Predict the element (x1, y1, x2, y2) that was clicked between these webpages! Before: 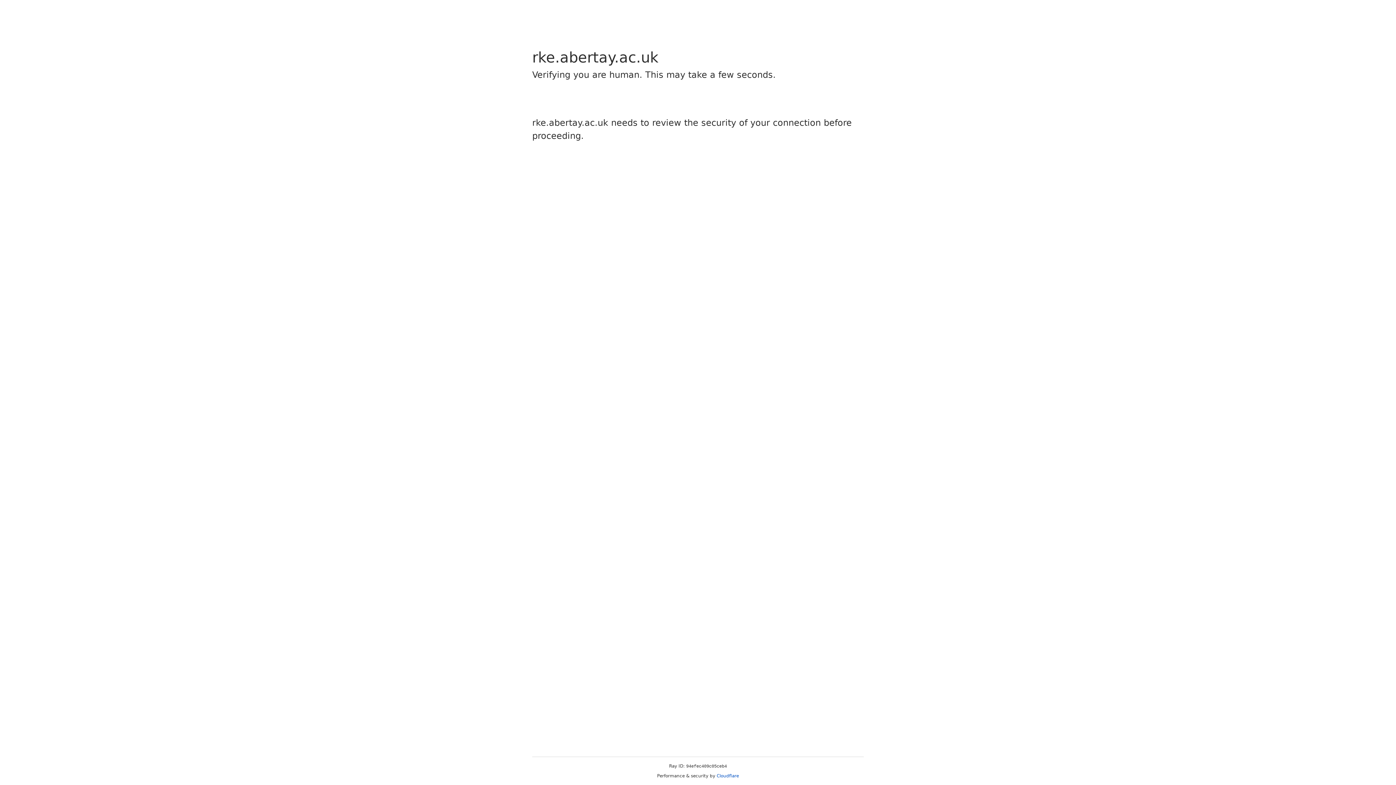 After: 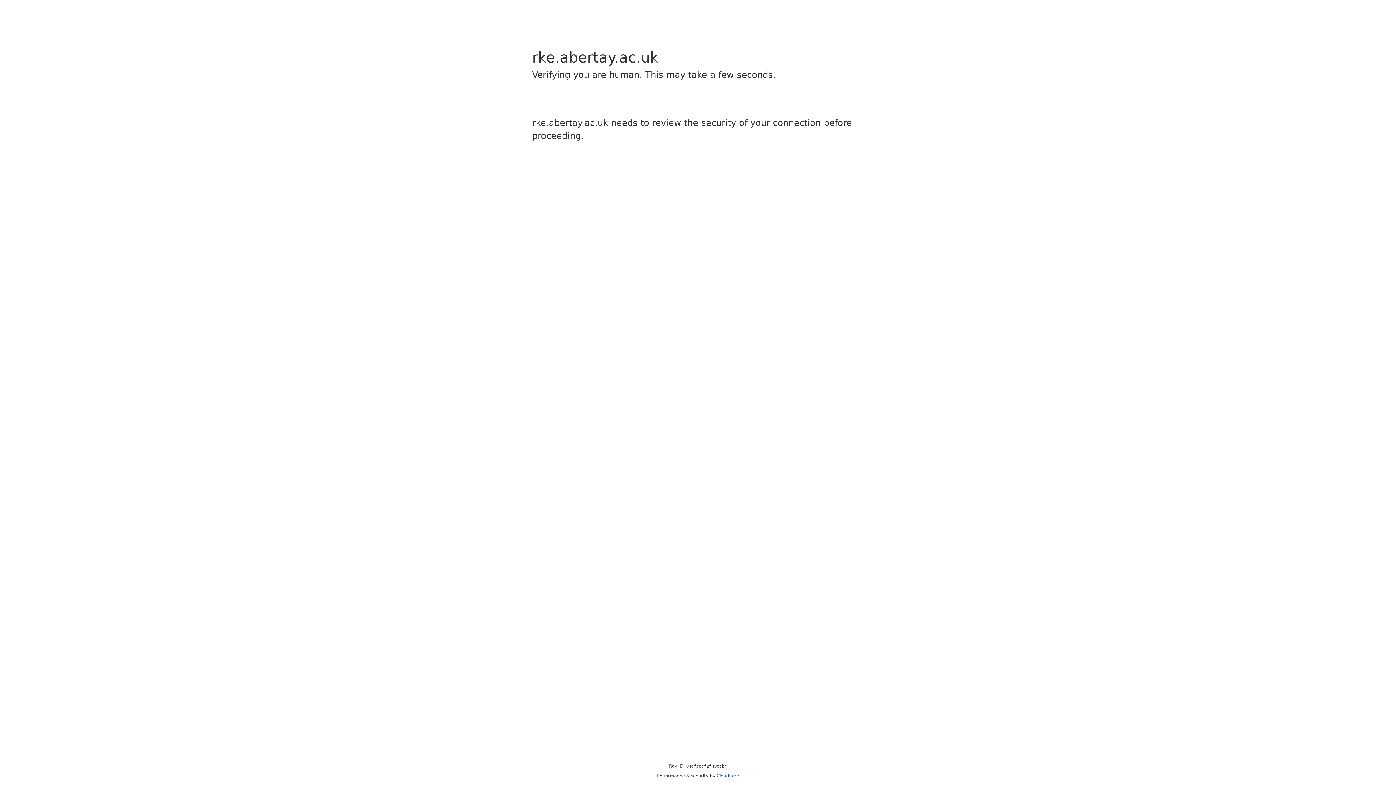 Action: label: Cloudflare bbox: (716, 773, 739, 778)